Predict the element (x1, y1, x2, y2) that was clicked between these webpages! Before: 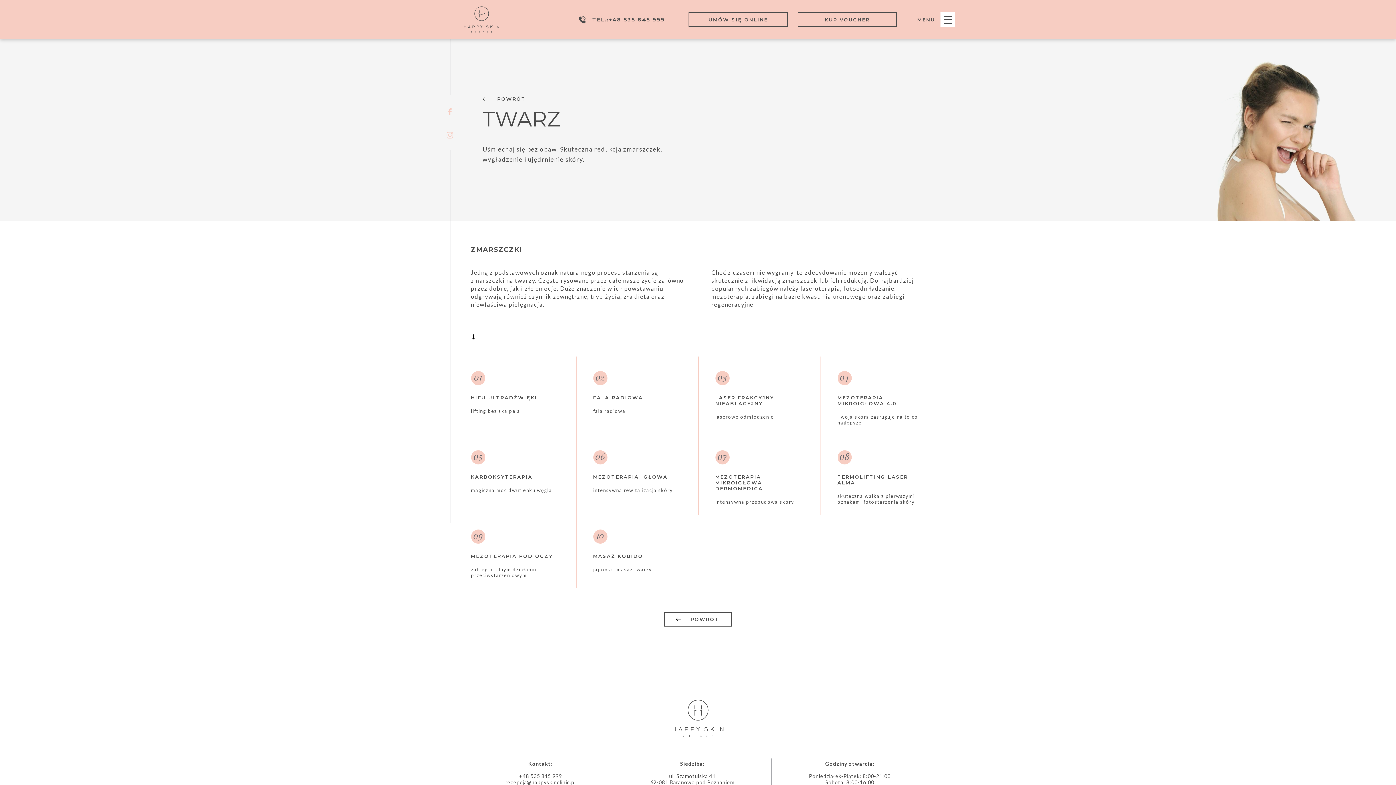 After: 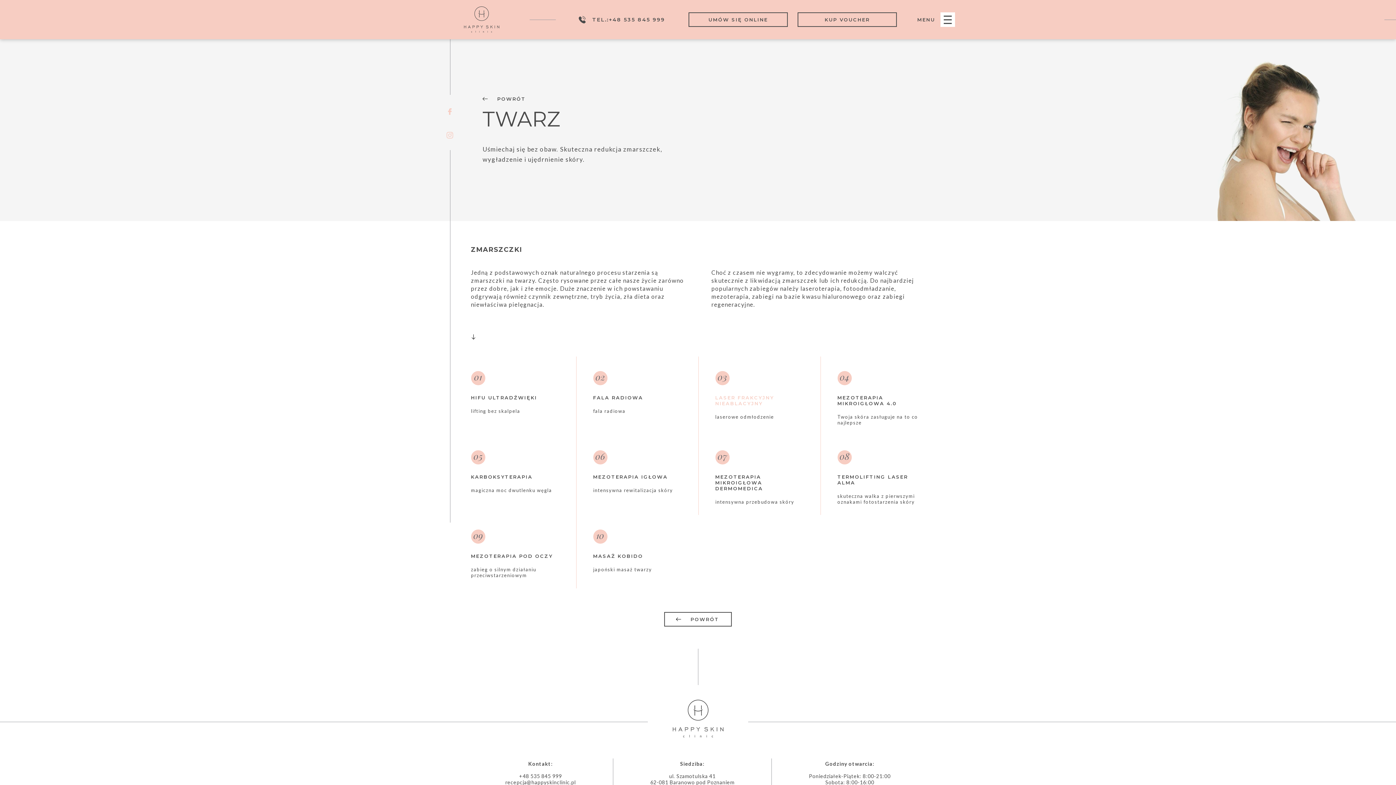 Action: bbox: (715, 394, 774, 406) label: LASER FRAKCYJNY NIEABLACYJNY